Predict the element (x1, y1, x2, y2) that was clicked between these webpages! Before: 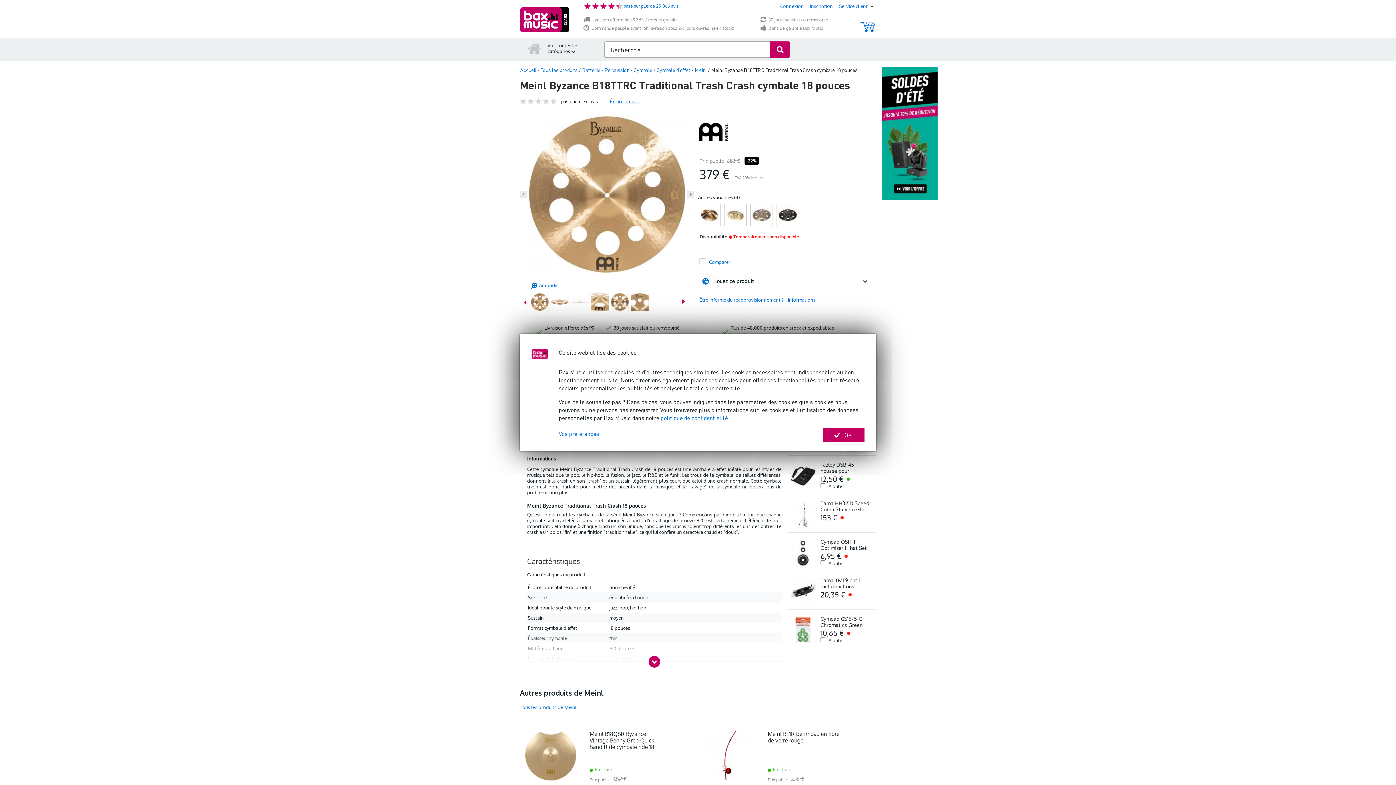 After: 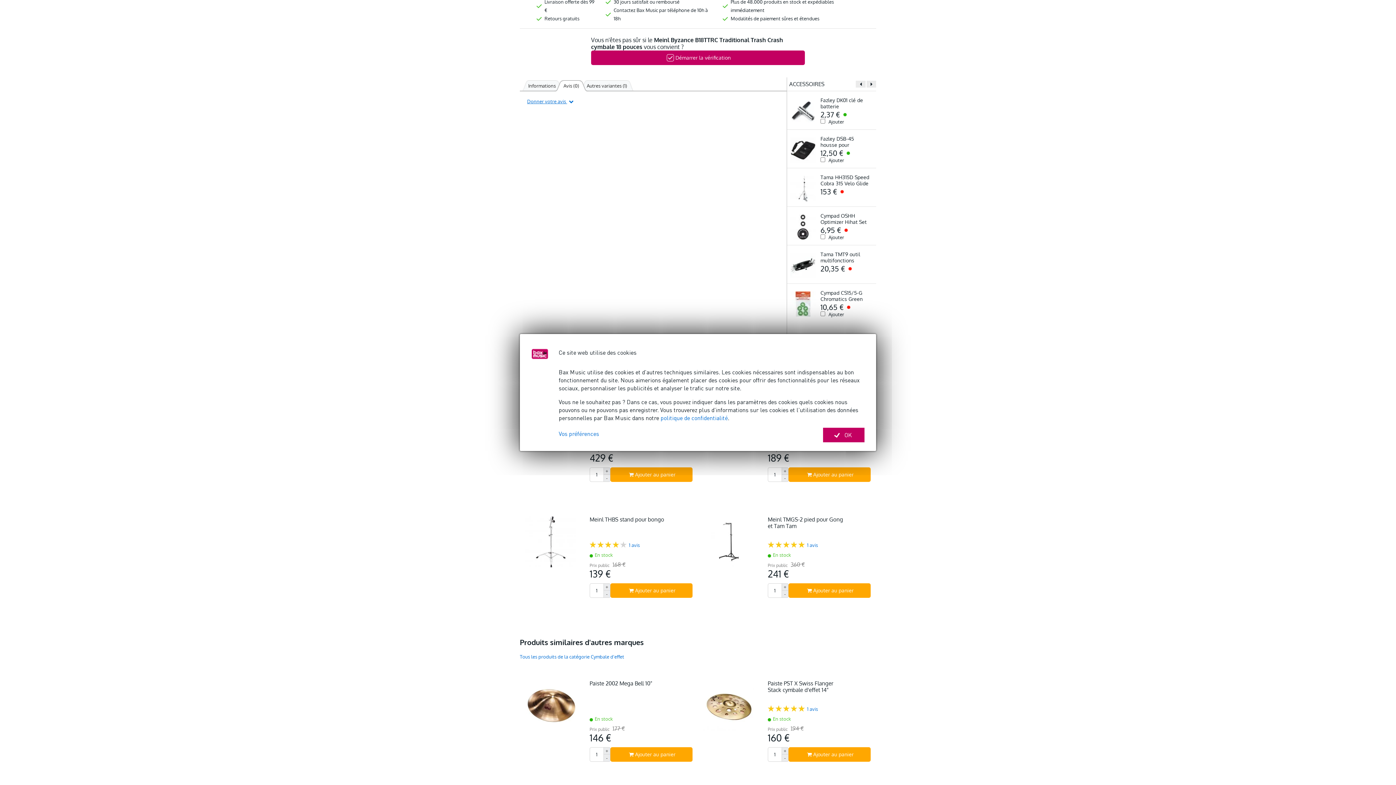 Action: bbox: (520, 103, 545, 111)